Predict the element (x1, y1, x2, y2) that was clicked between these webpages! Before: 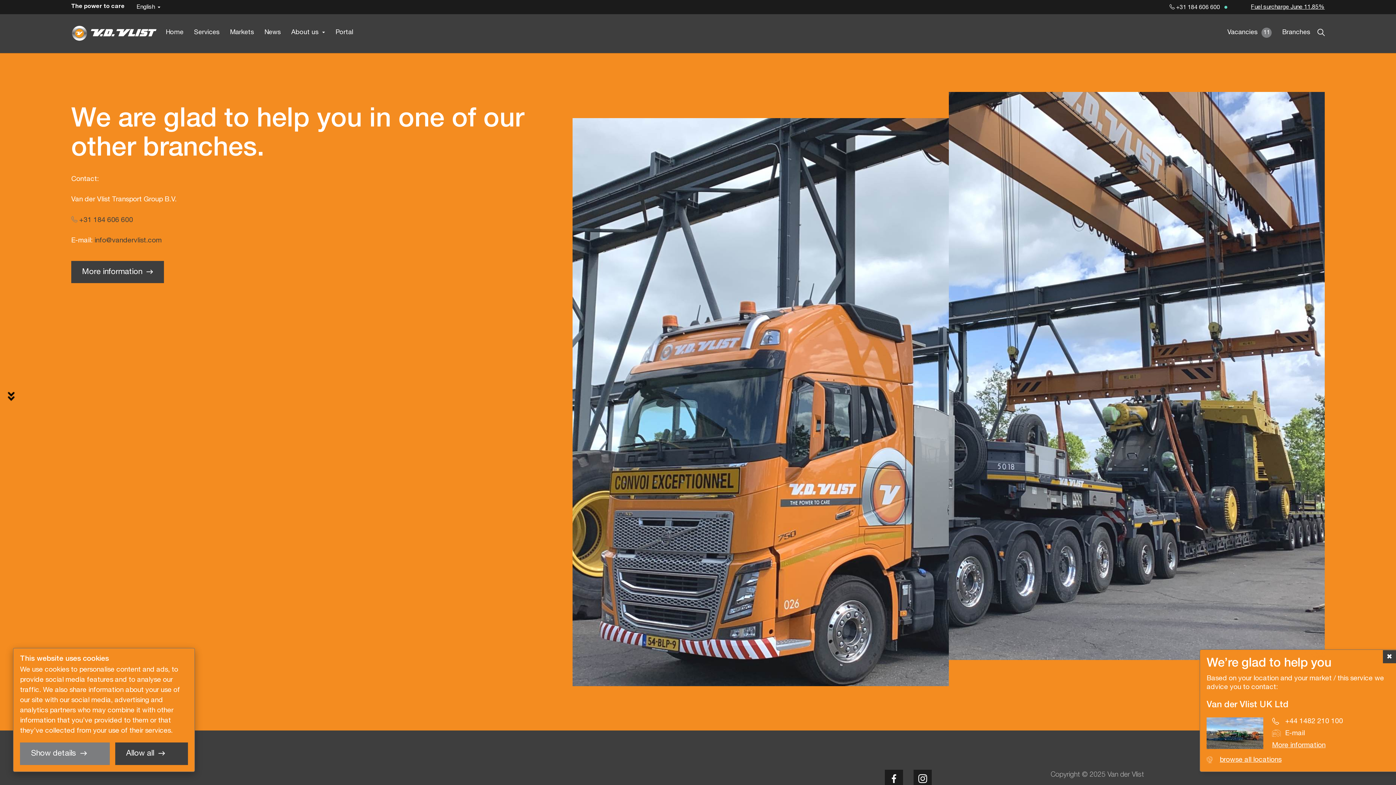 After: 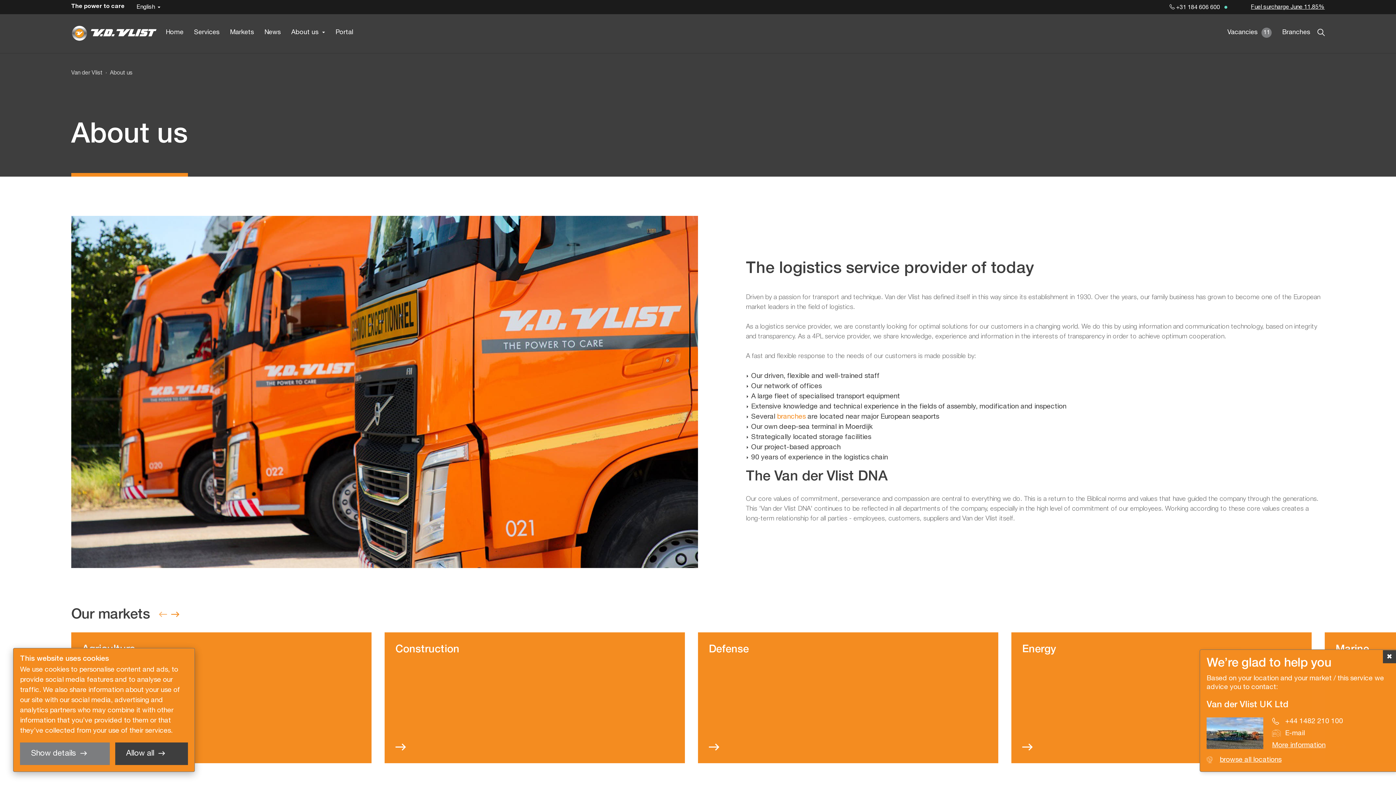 Action: bbox: (291, 27, 325, 52) label: About us